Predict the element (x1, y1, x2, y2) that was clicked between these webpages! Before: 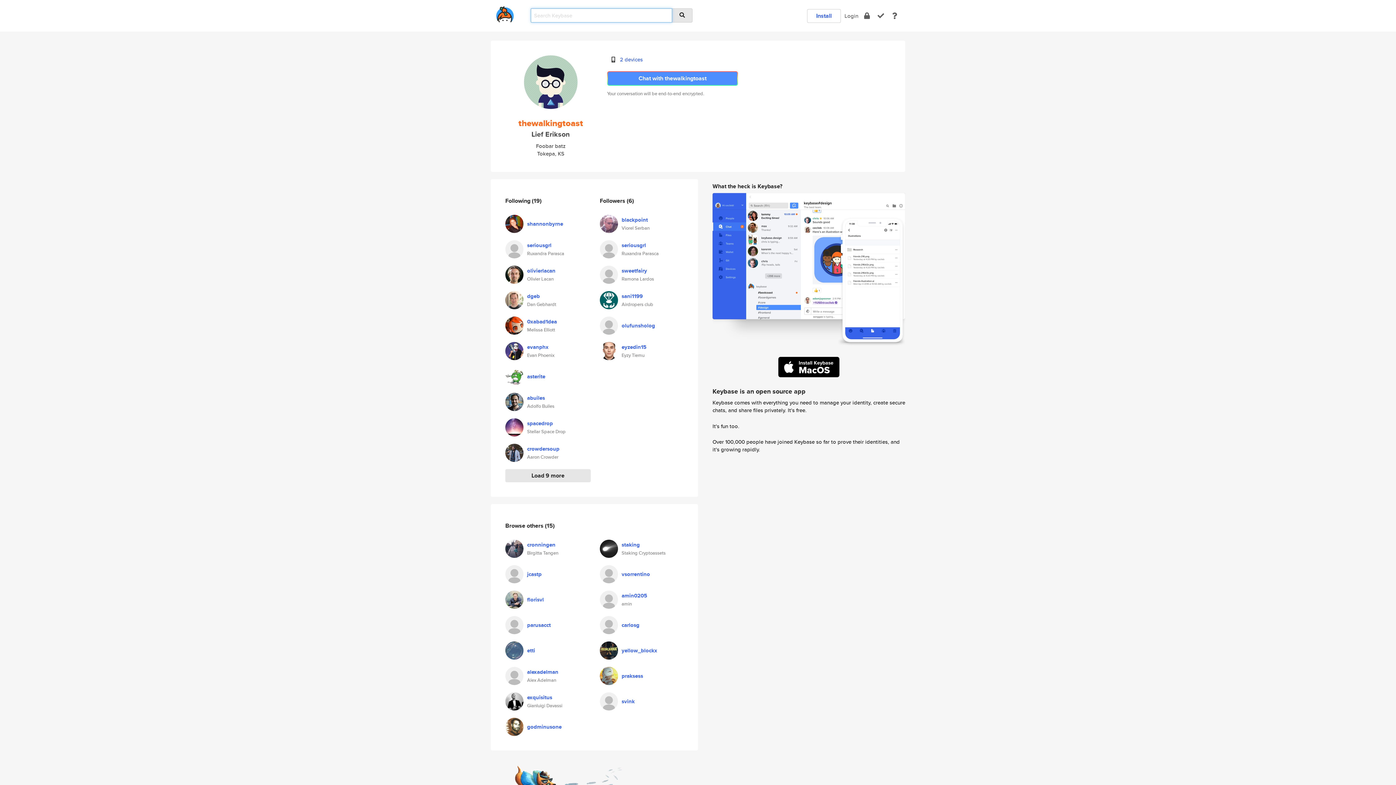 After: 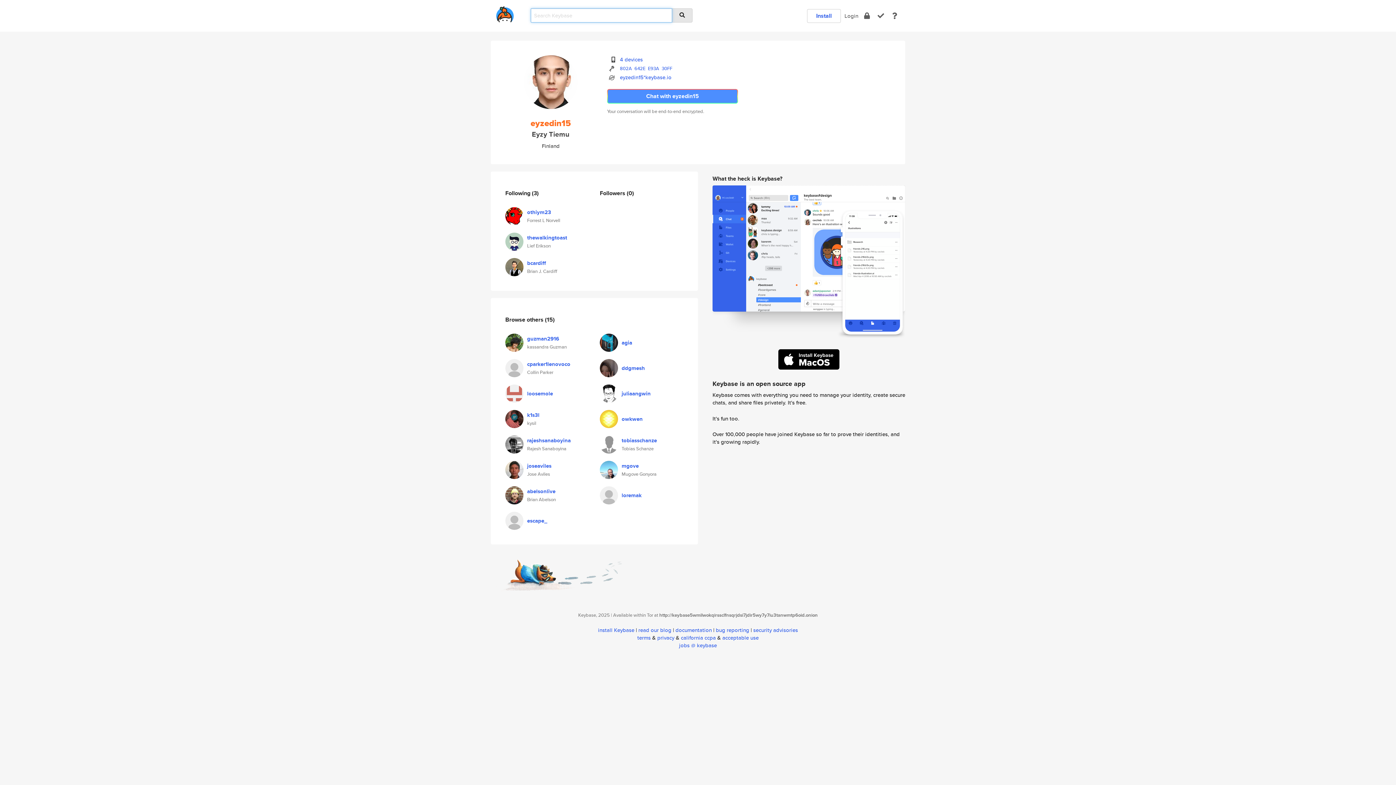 Action: label: eyzedin15 bbox: (621, 343, 646, 351)